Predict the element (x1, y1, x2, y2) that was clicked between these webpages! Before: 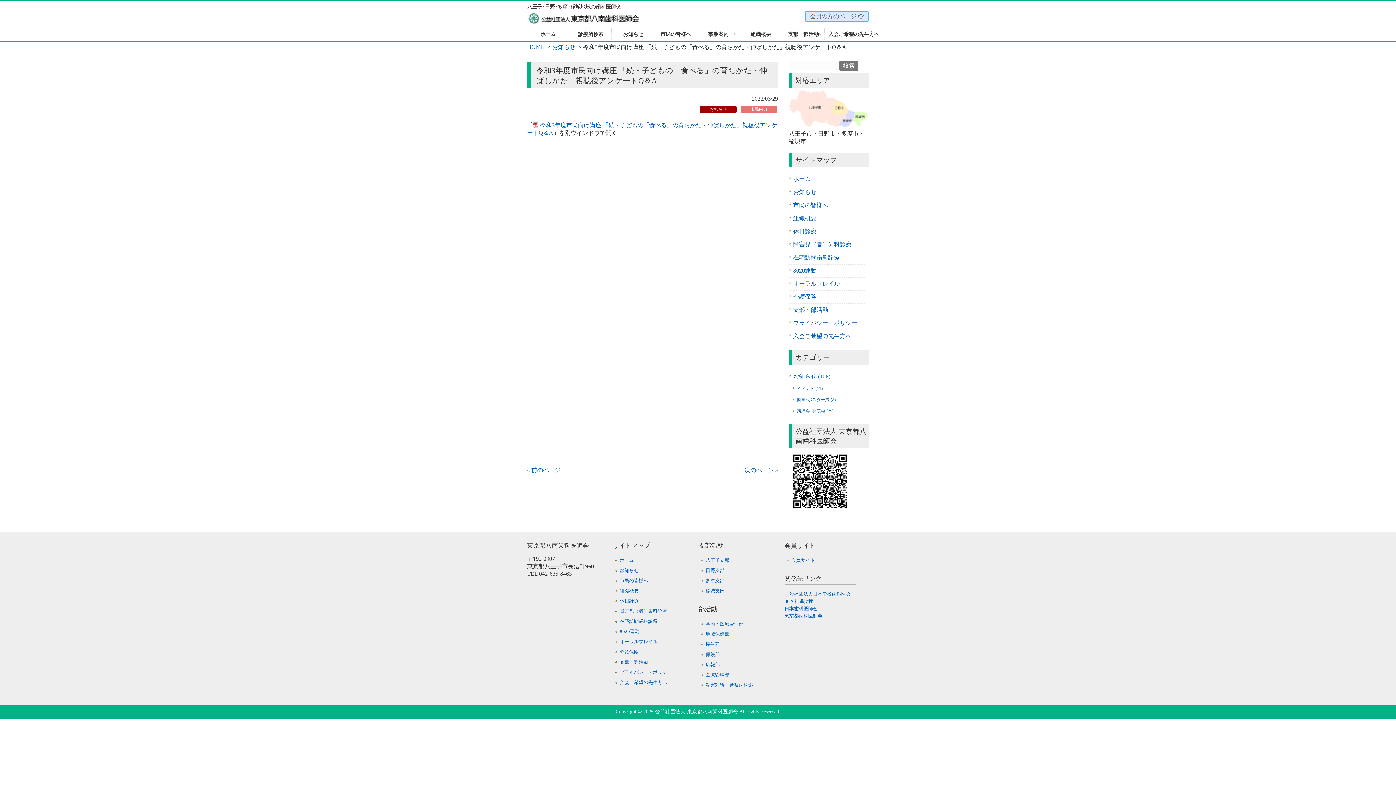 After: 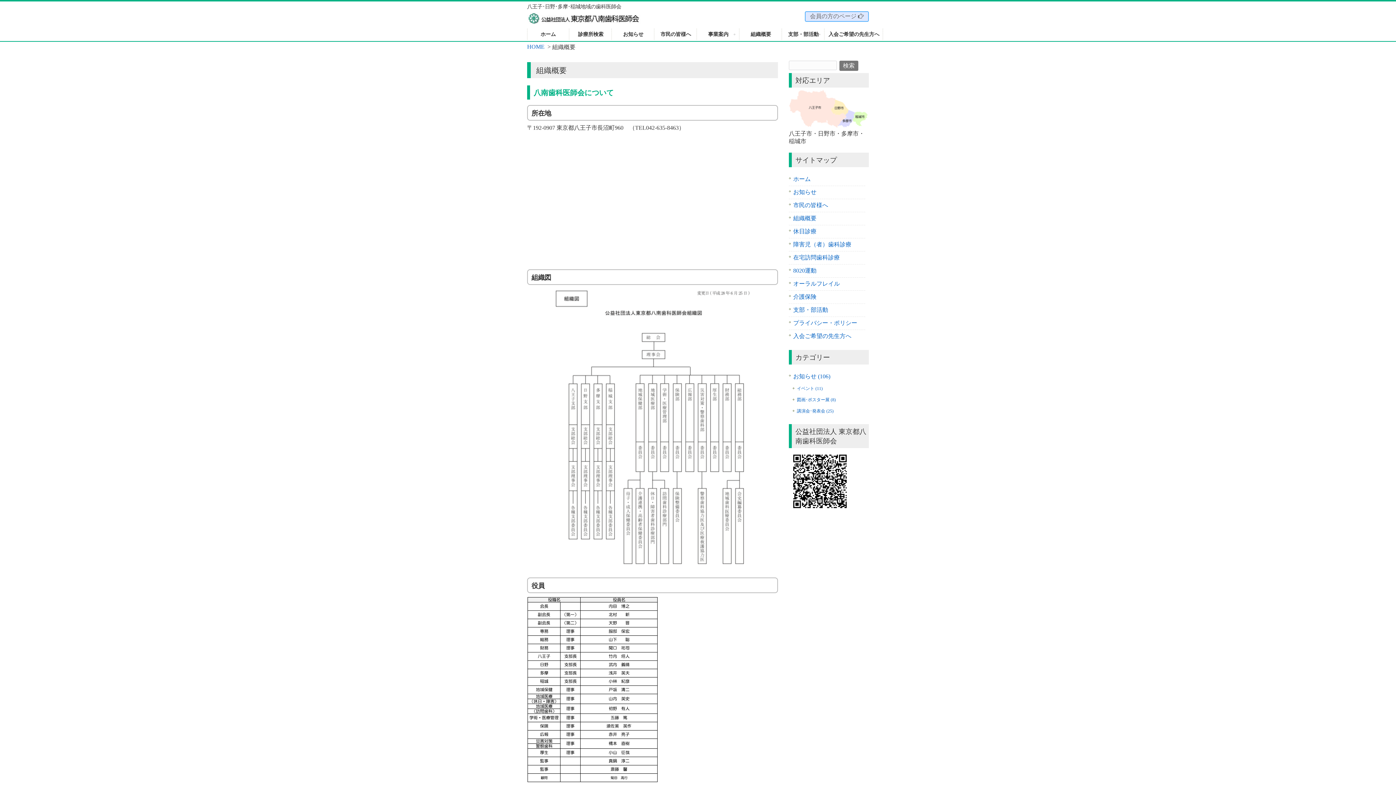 Action: bbox: (615, 586, 684, 596) label: 組織概要